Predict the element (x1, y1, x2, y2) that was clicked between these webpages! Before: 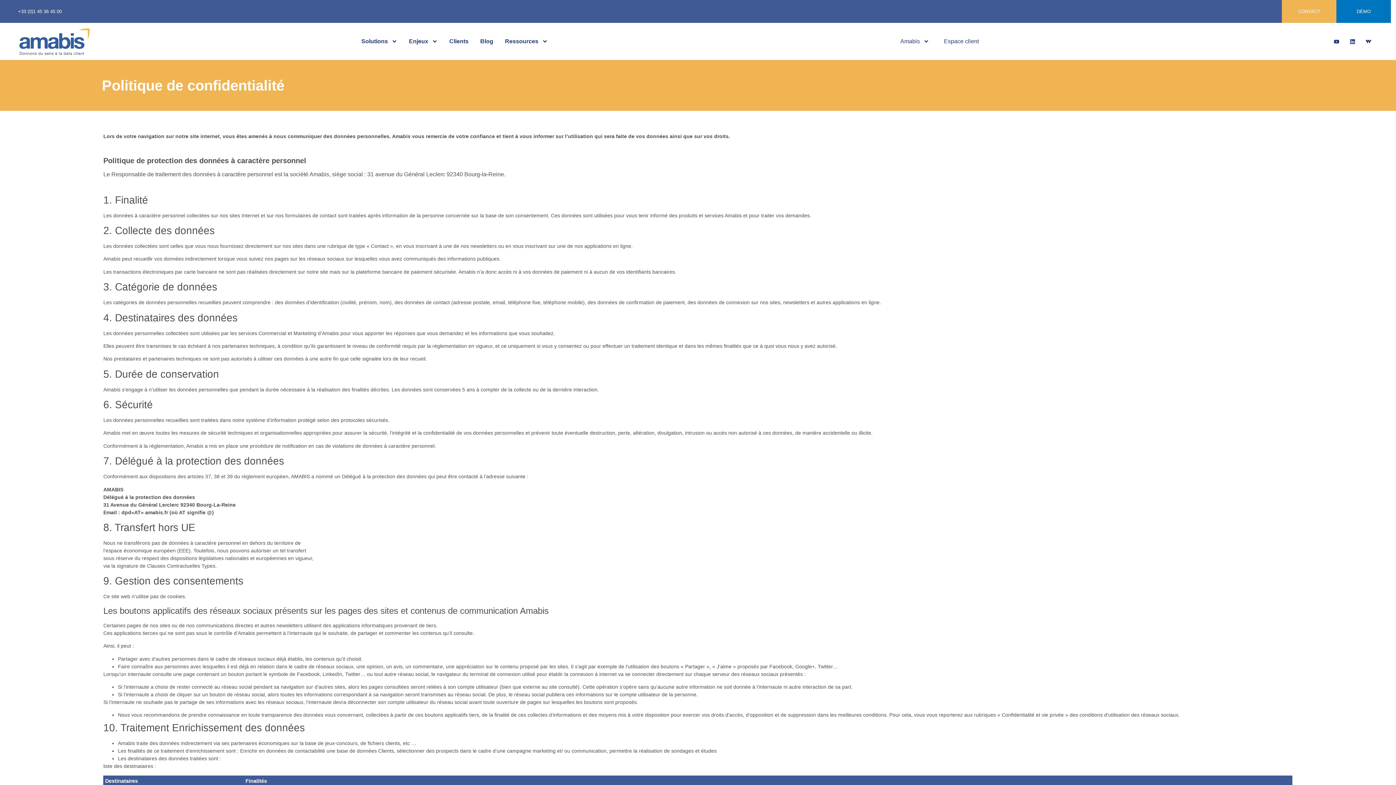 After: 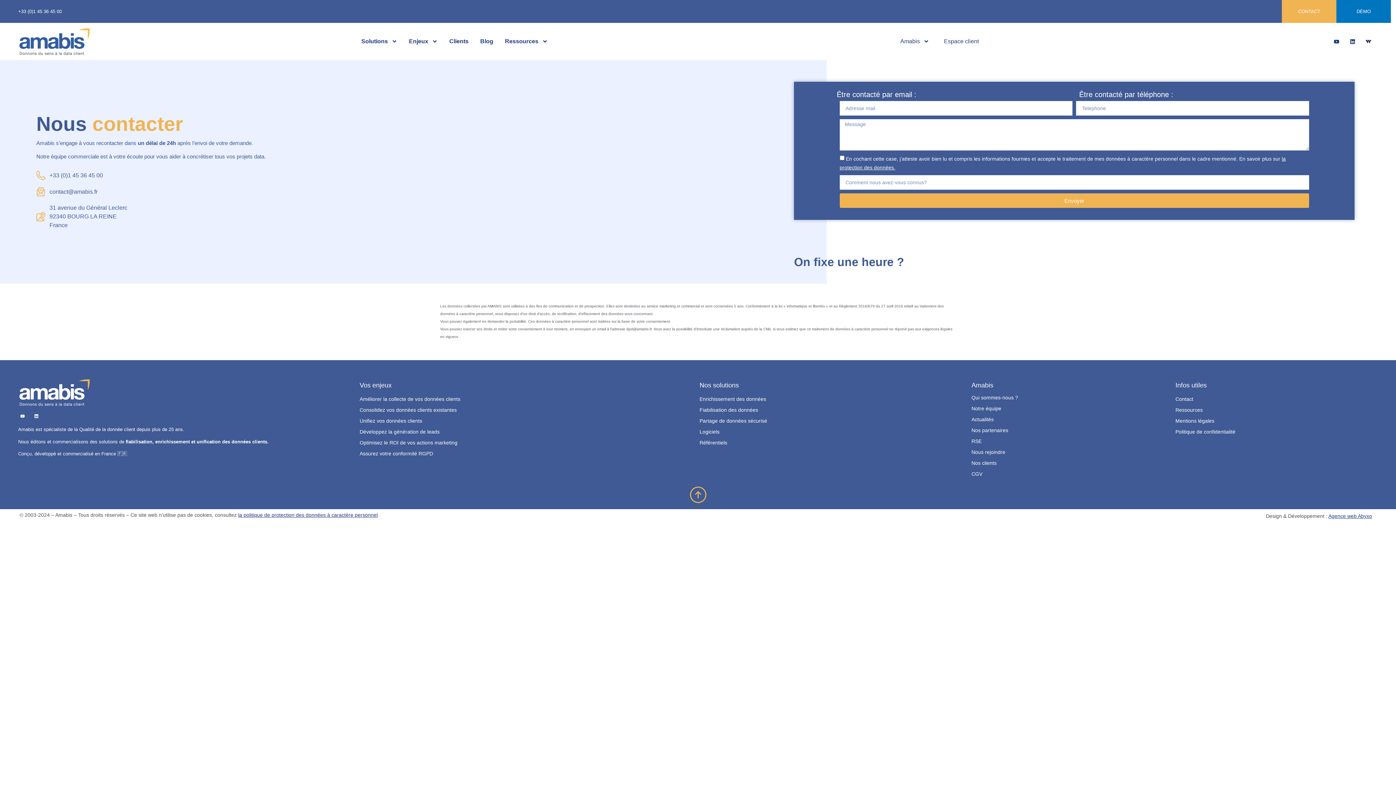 Action: label: CONTACT bbox: (1282, 0, 1336, 22)